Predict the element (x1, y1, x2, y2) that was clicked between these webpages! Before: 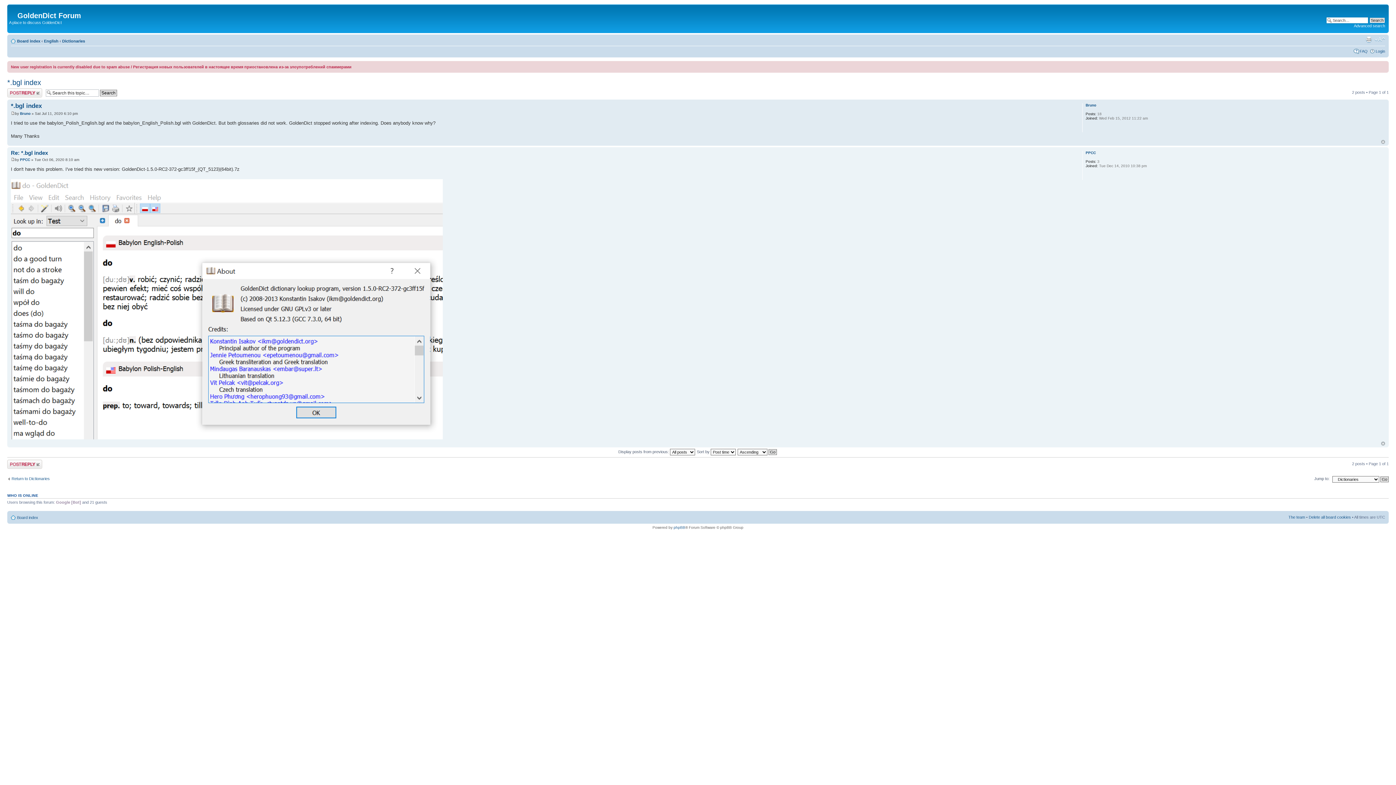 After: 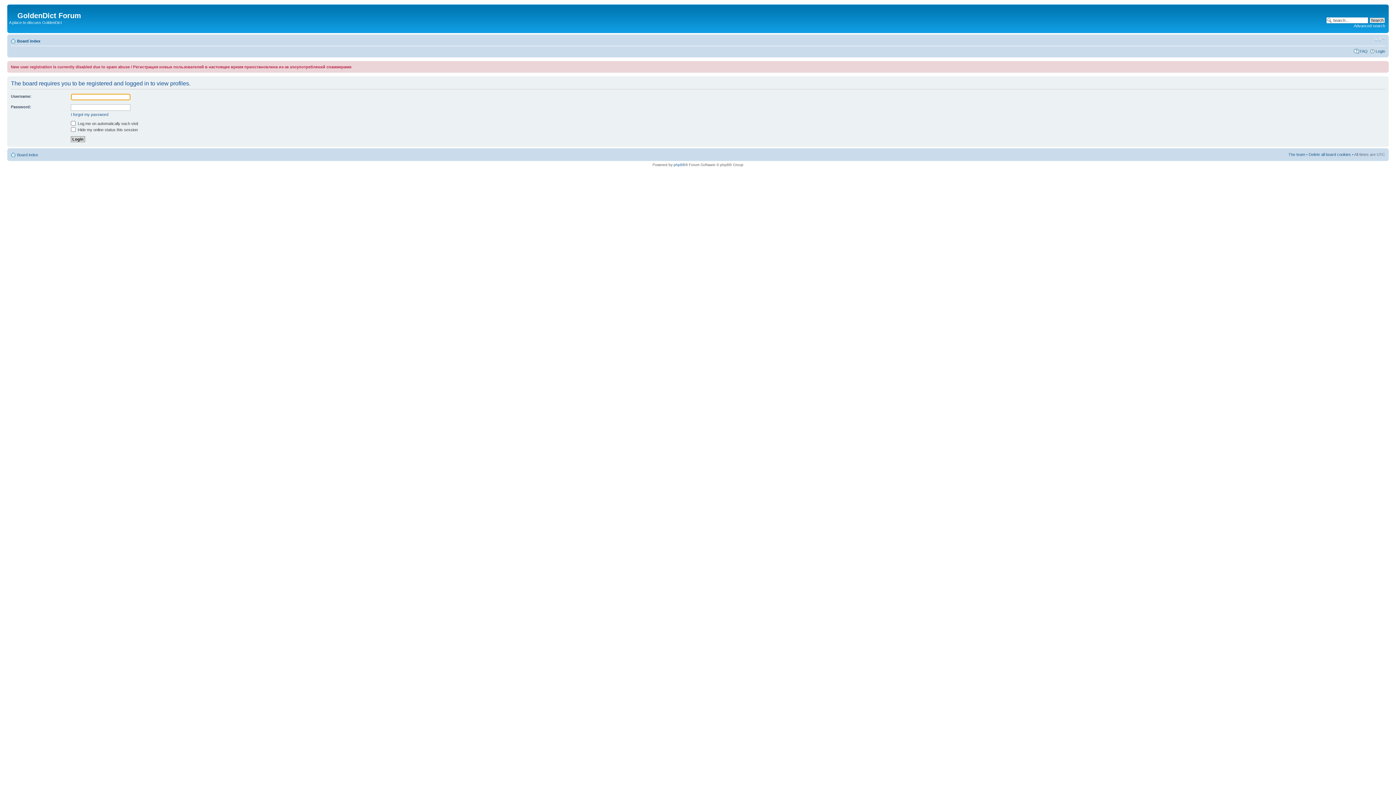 Action: label: PPCC bbox: (1085, 150, 1096, 154)